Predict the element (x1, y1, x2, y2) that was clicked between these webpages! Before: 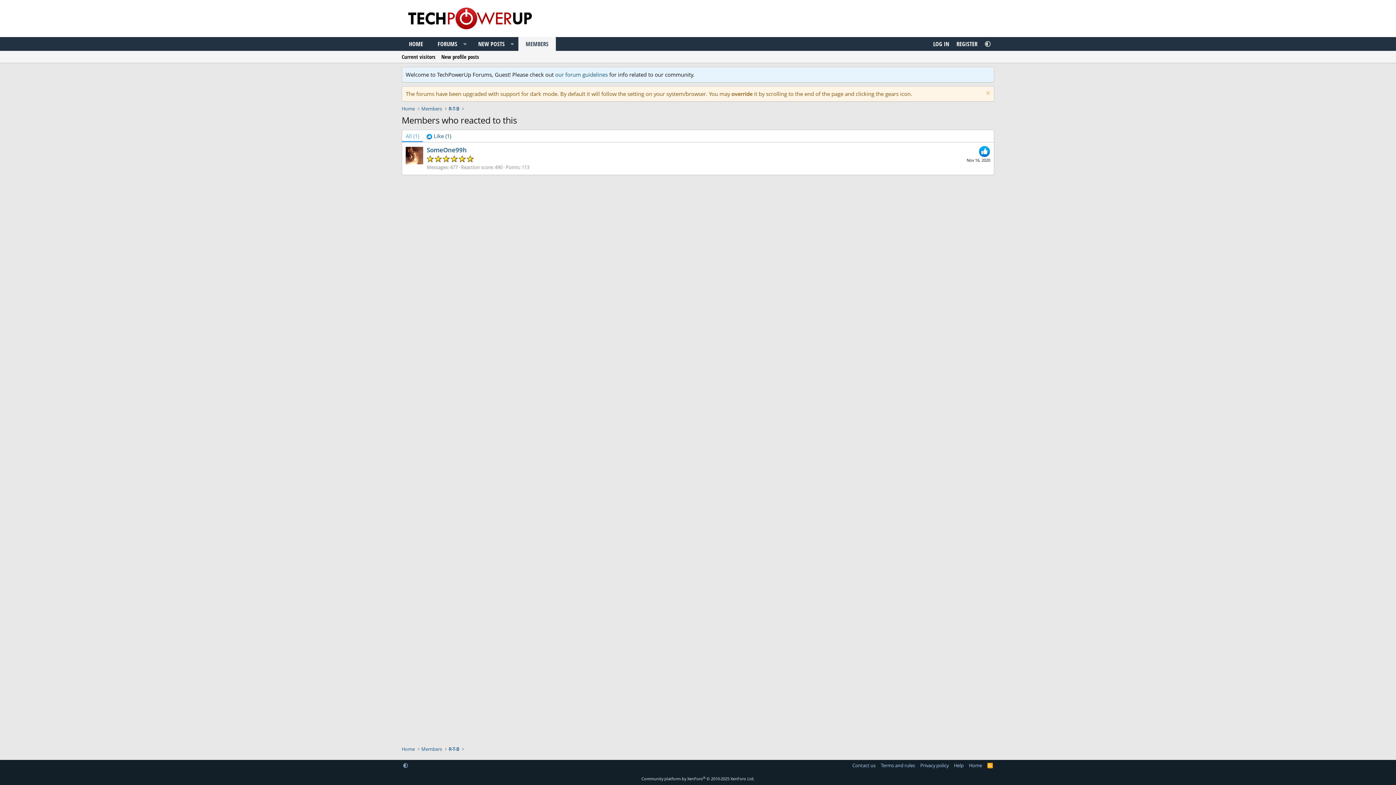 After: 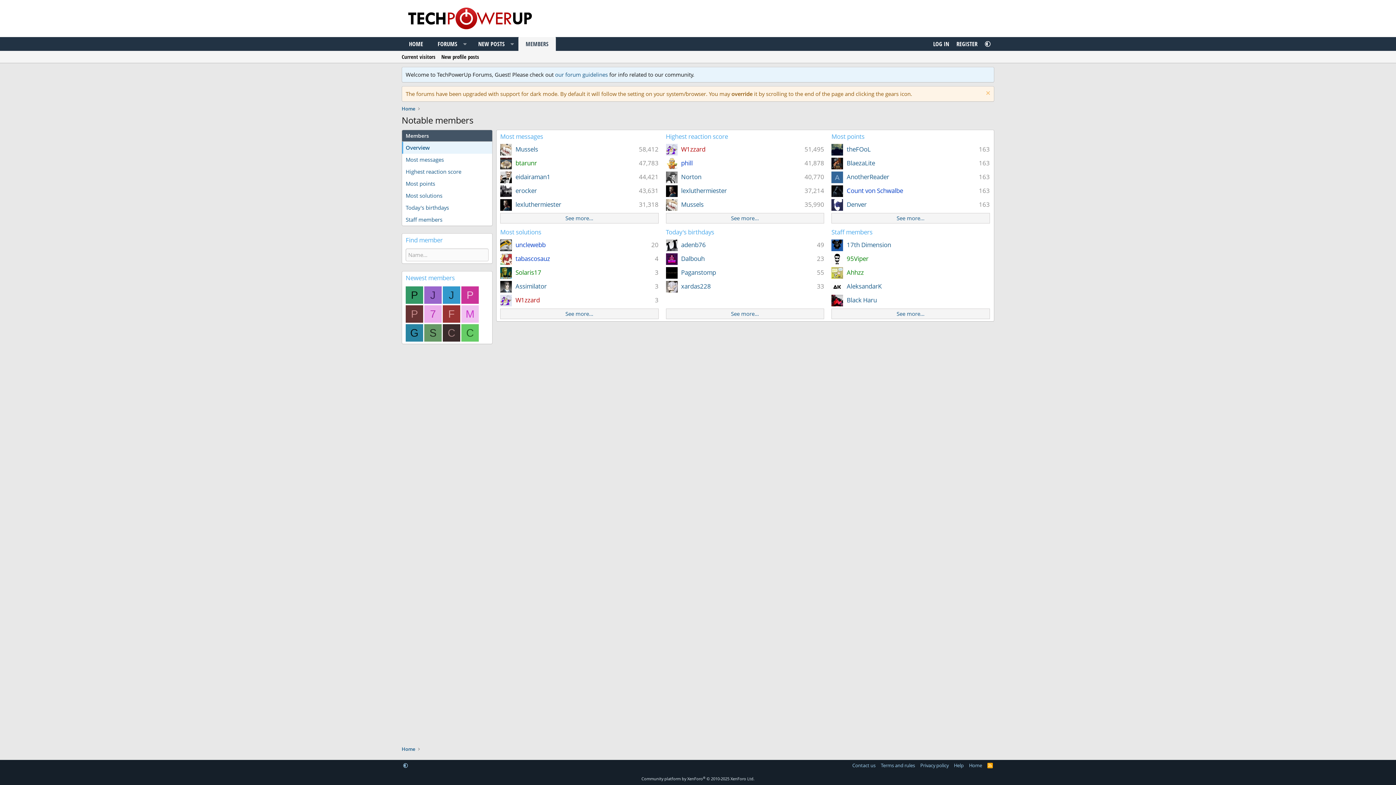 Action: bbox: (419, 104, 444, 113) label: Members